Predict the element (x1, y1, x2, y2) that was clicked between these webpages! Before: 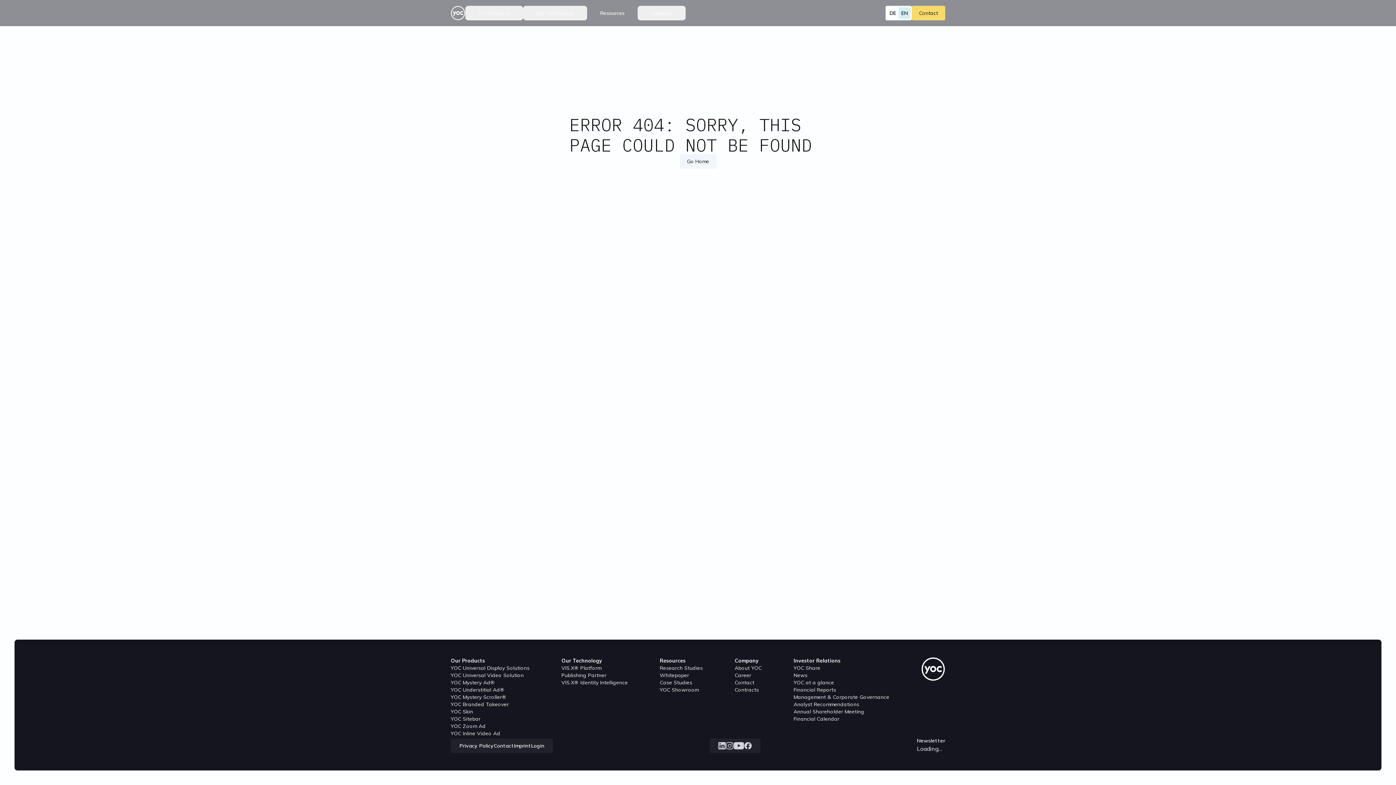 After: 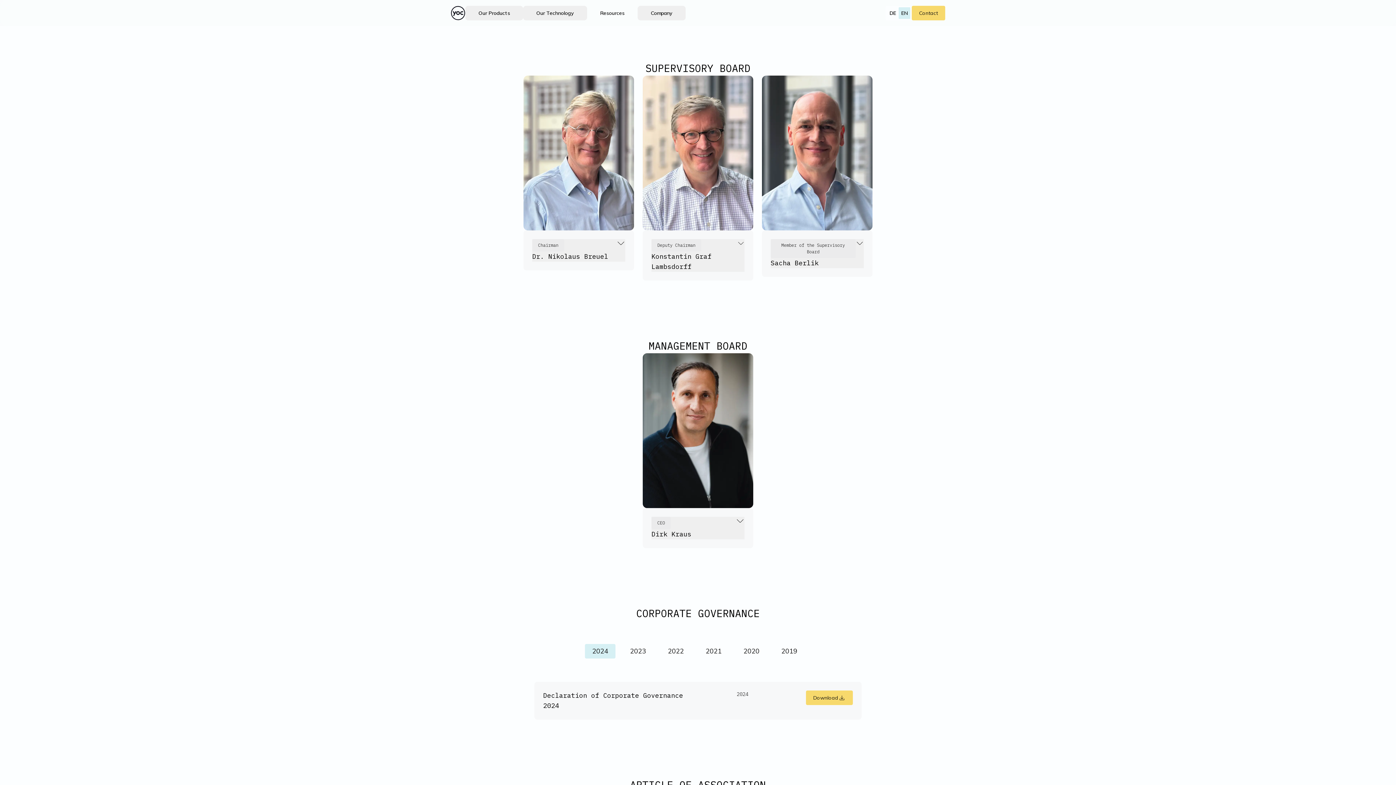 Action: label: Management & Corporate Governance bbox: (793, 693, 889, 701)